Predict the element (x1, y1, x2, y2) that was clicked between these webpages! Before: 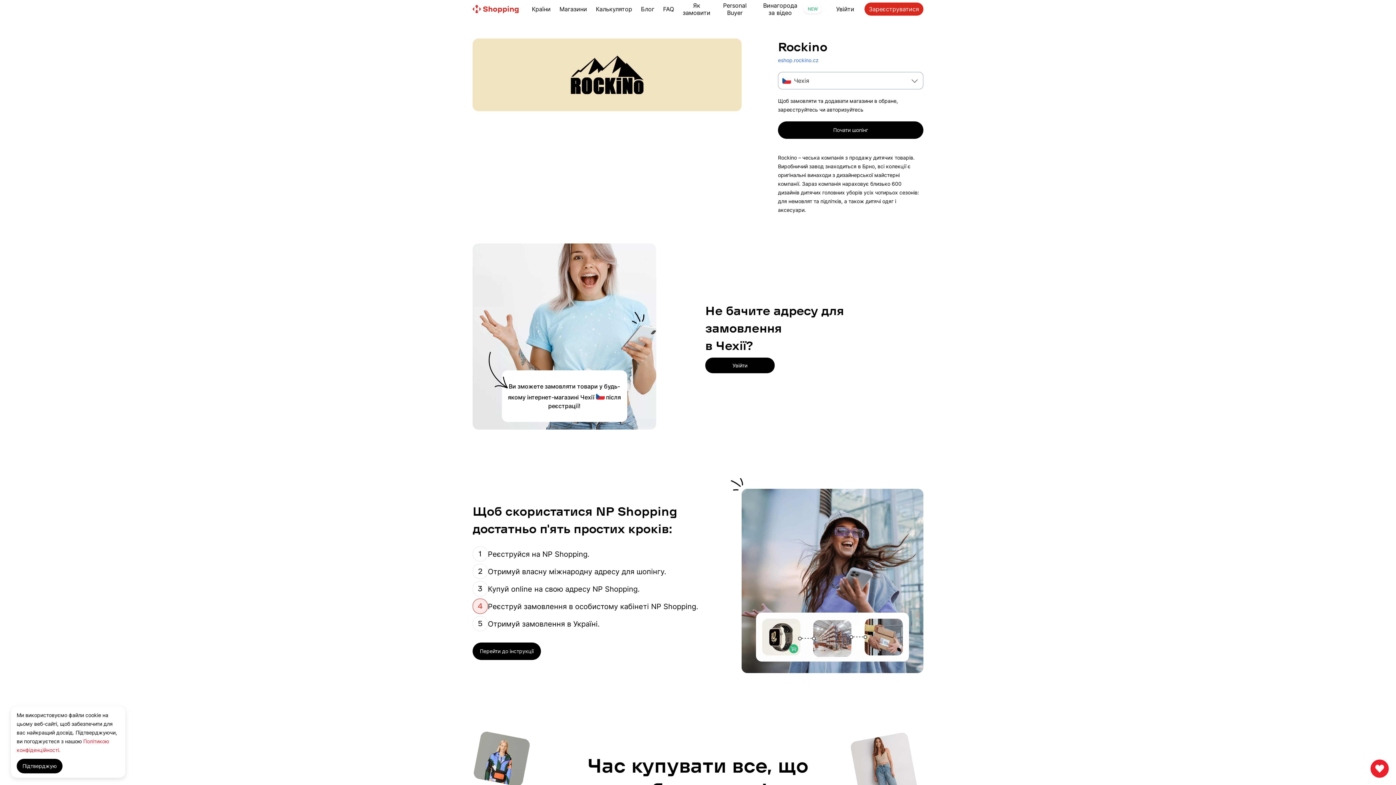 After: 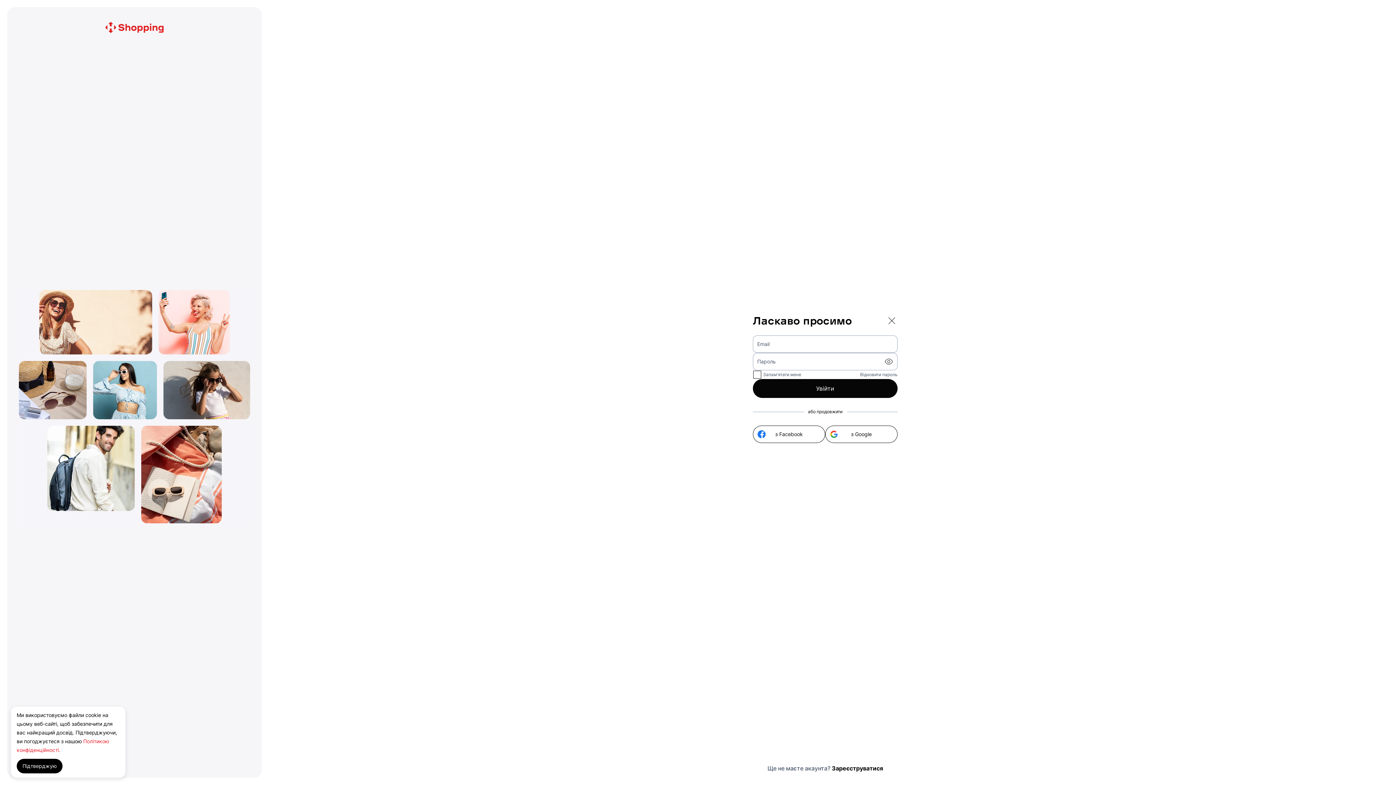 Action: label: Увійти bbox: (705, 357, 774, 373)